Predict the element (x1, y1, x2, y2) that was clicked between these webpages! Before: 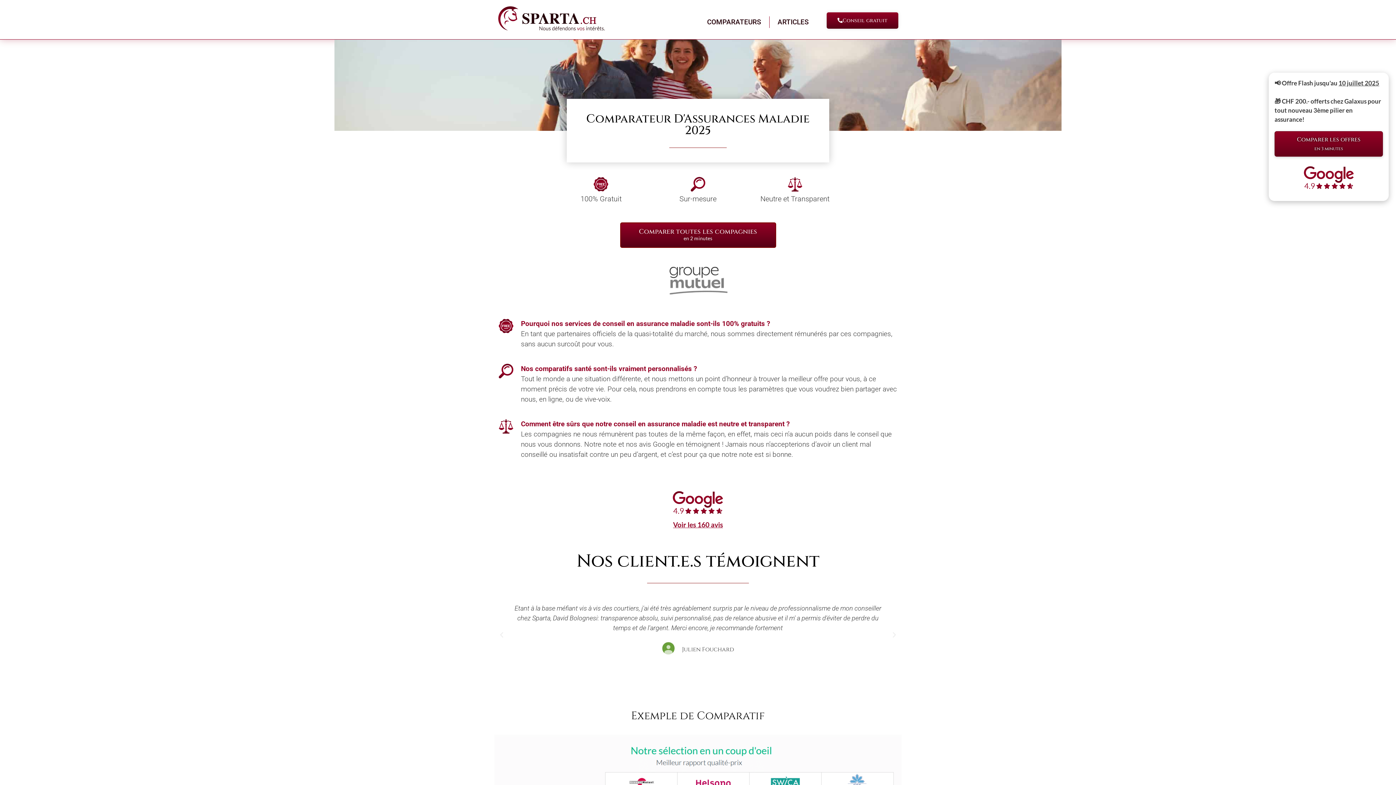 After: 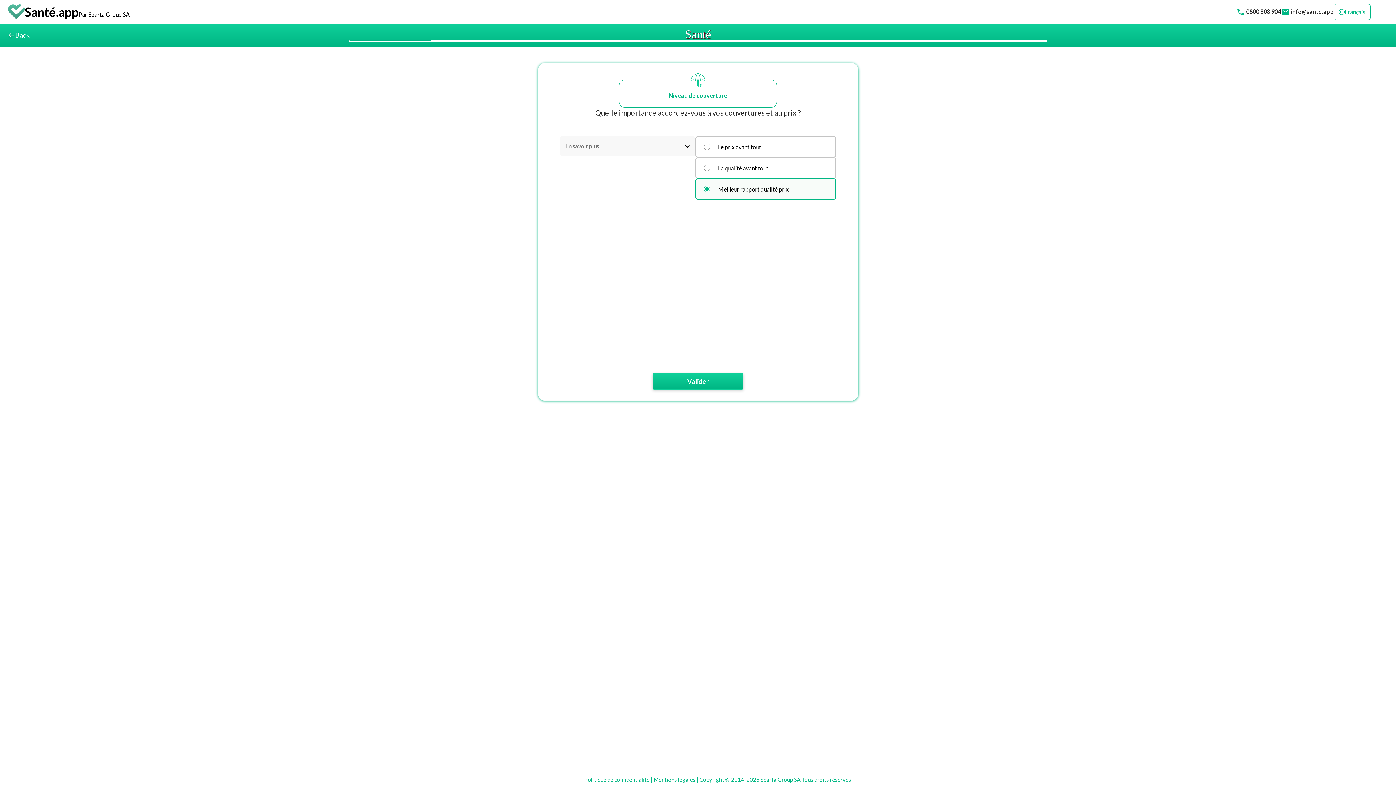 Action: bbox: (586, 111, 810, 138) label: Comparateur D'Assurances Maladie 2025